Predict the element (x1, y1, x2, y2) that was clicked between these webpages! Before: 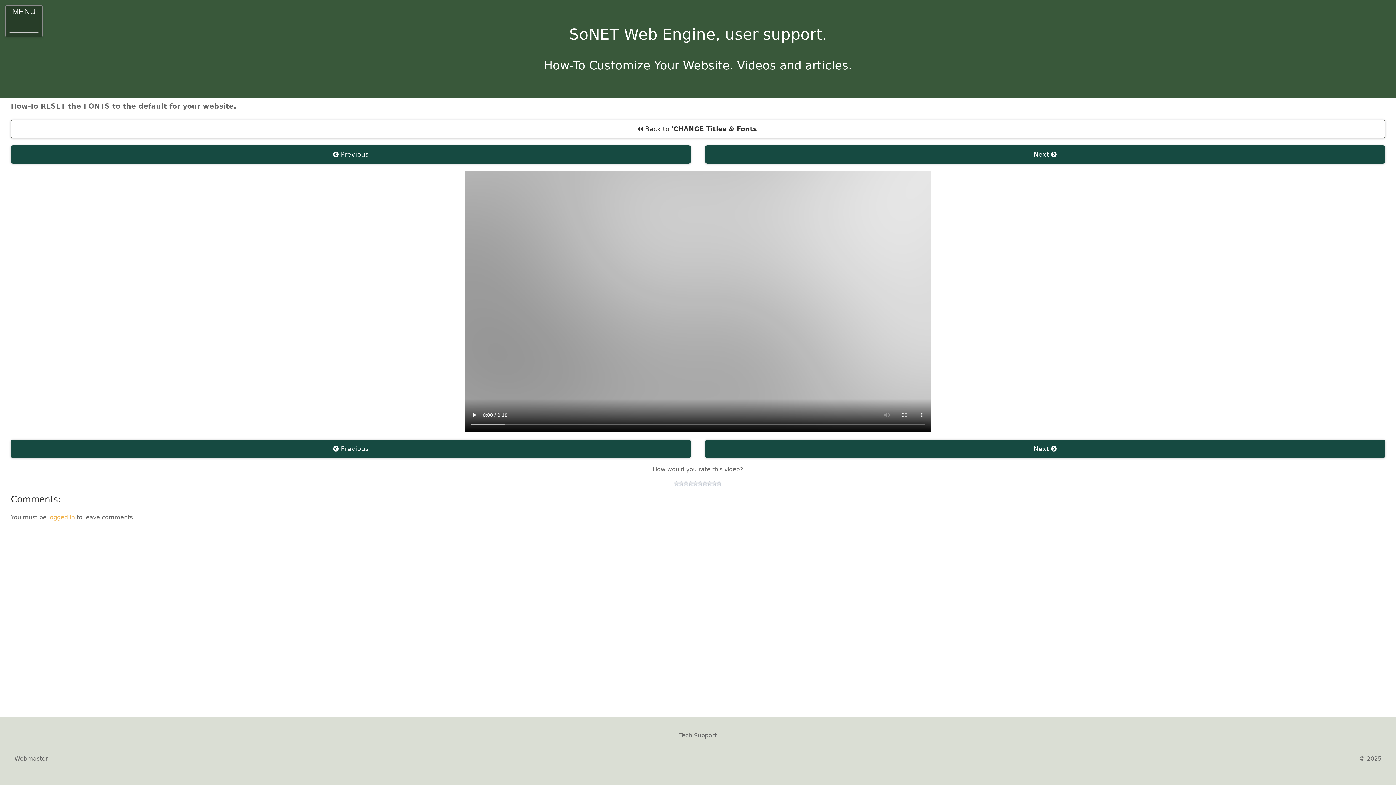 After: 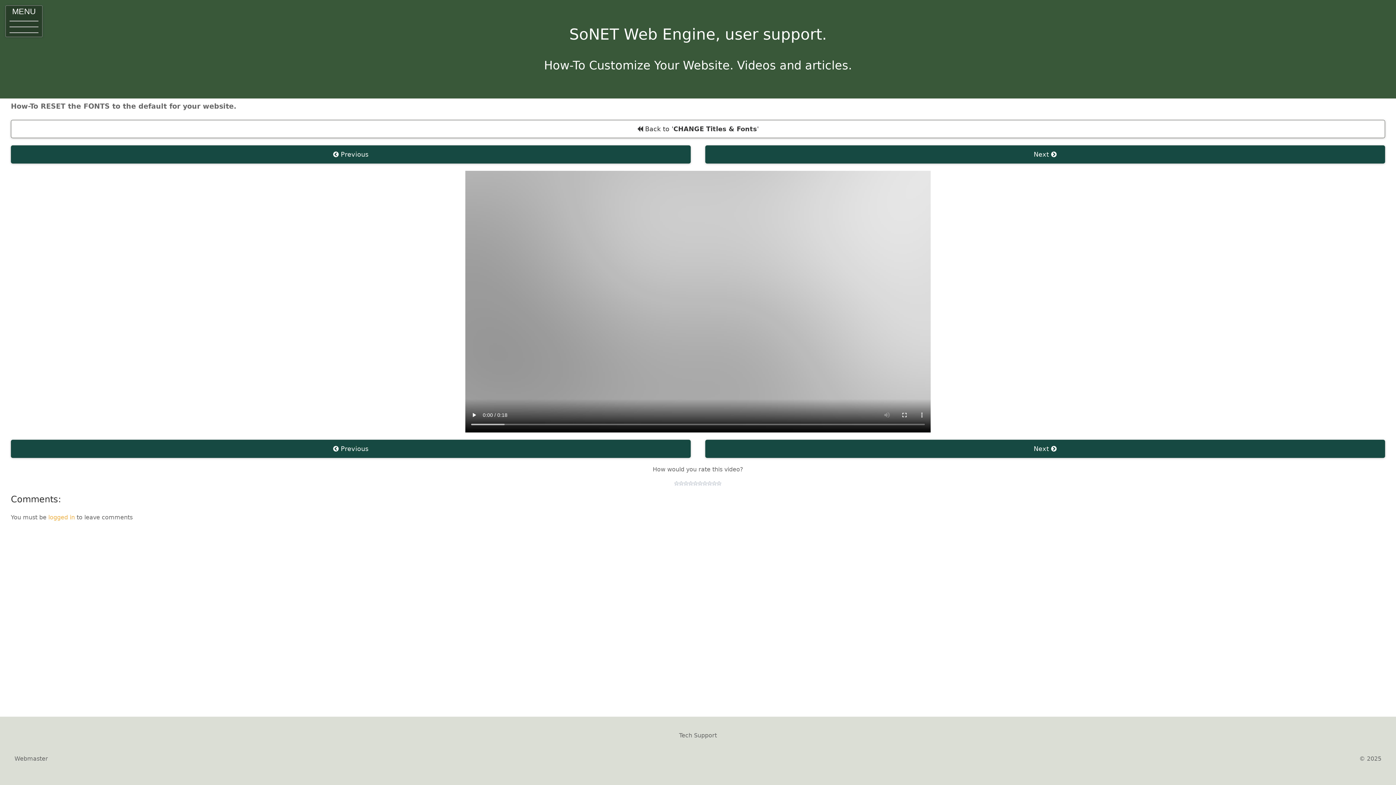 Action: label: Comments: bbox: (10, 494, 61, 504)